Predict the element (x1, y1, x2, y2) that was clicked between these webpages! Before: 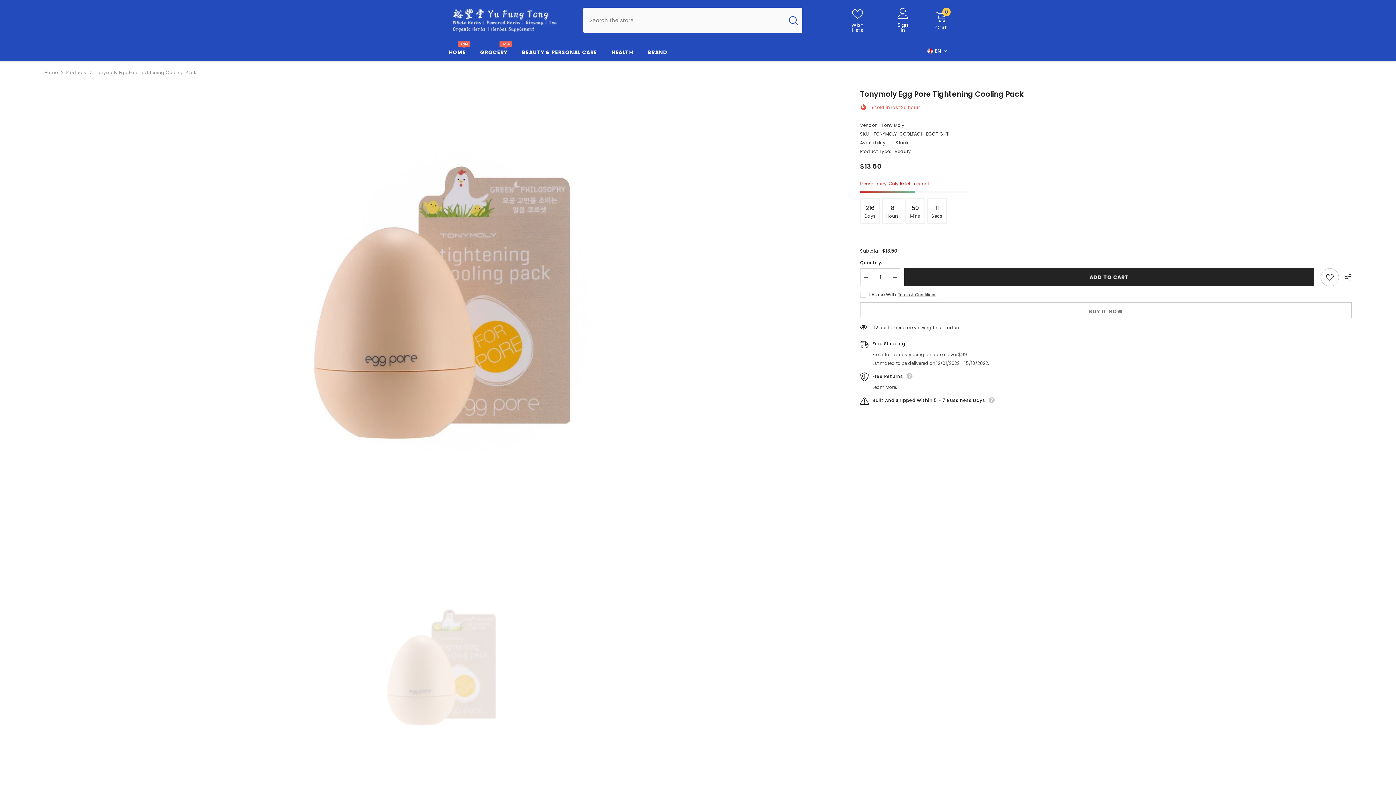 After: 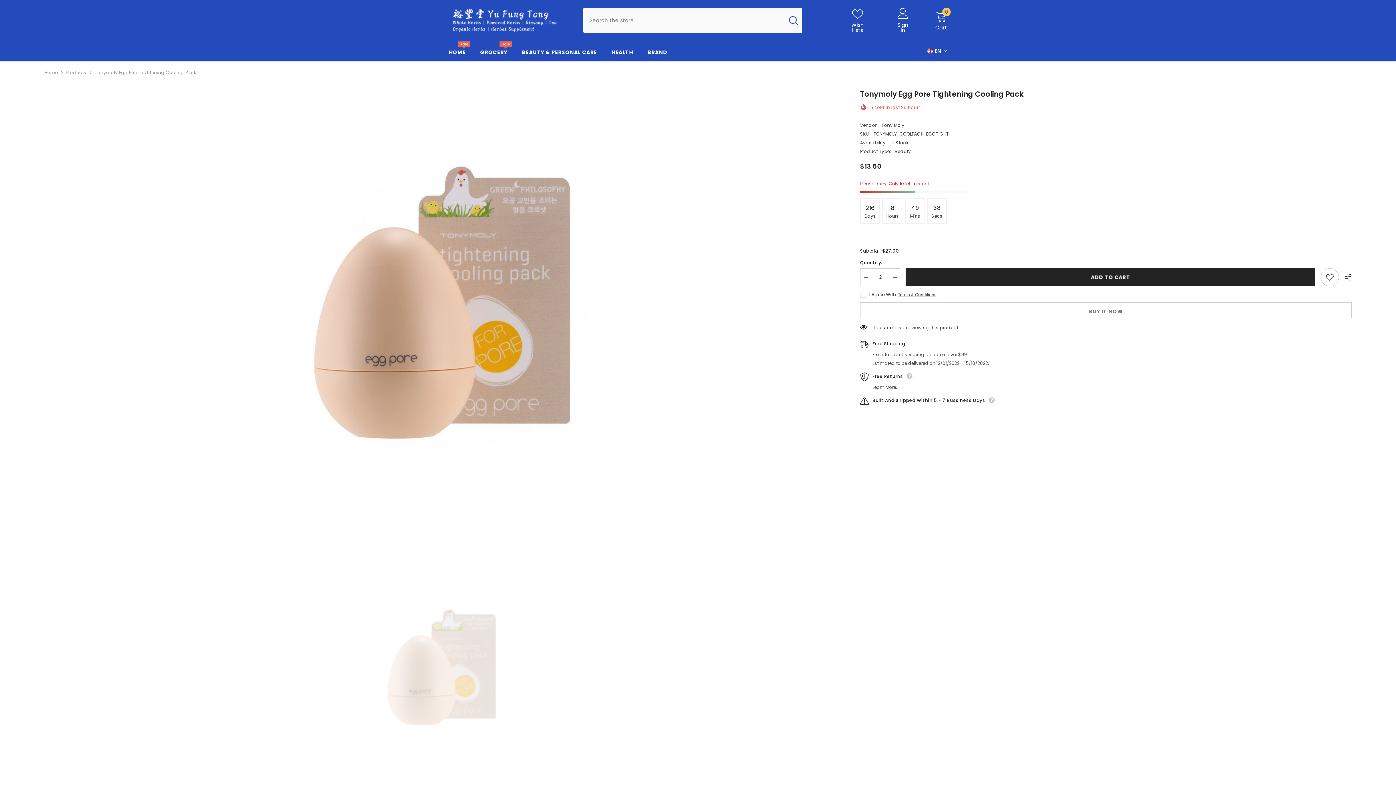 Action: label: Increase quantity for Tonymoly Egg Pore Tightening Cooling Pack bbox: (889, 268, 900, 286)